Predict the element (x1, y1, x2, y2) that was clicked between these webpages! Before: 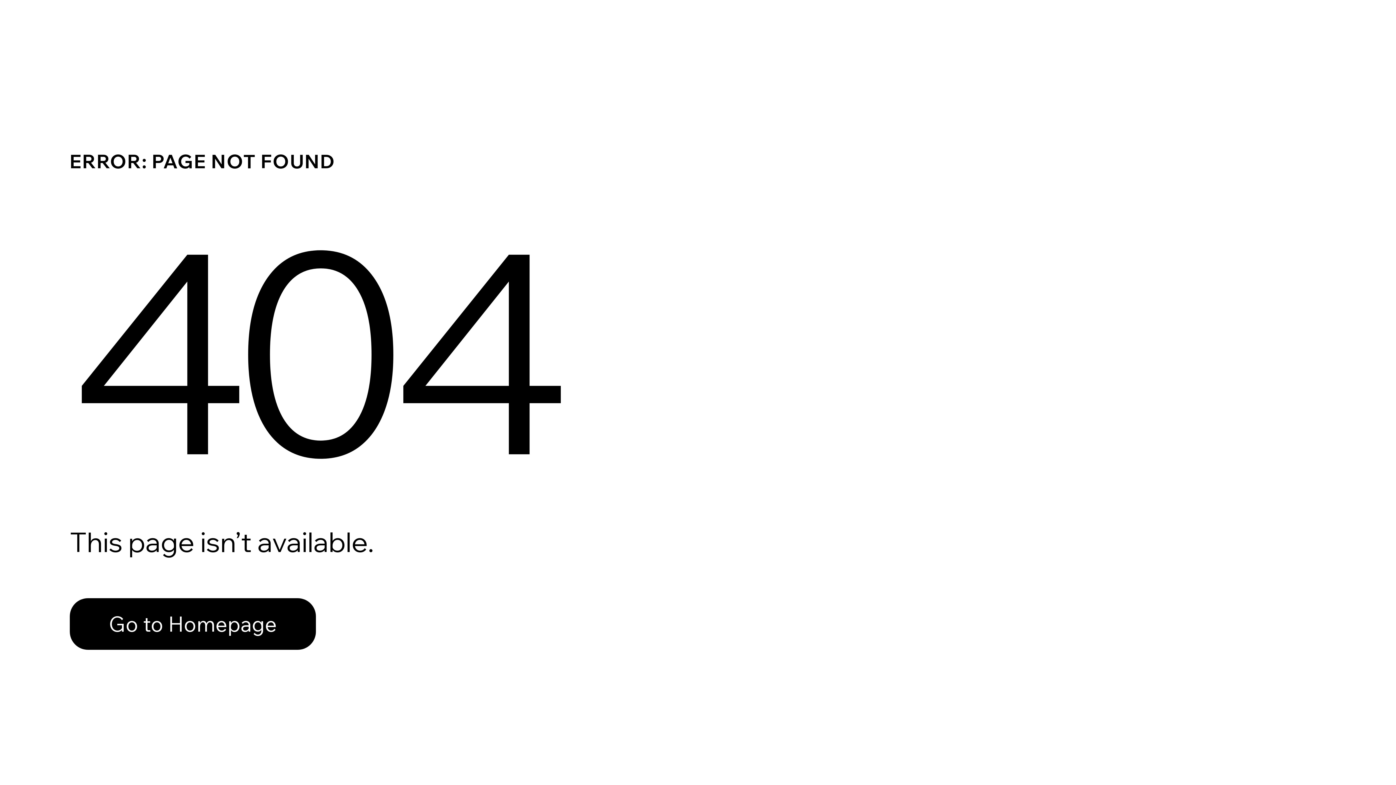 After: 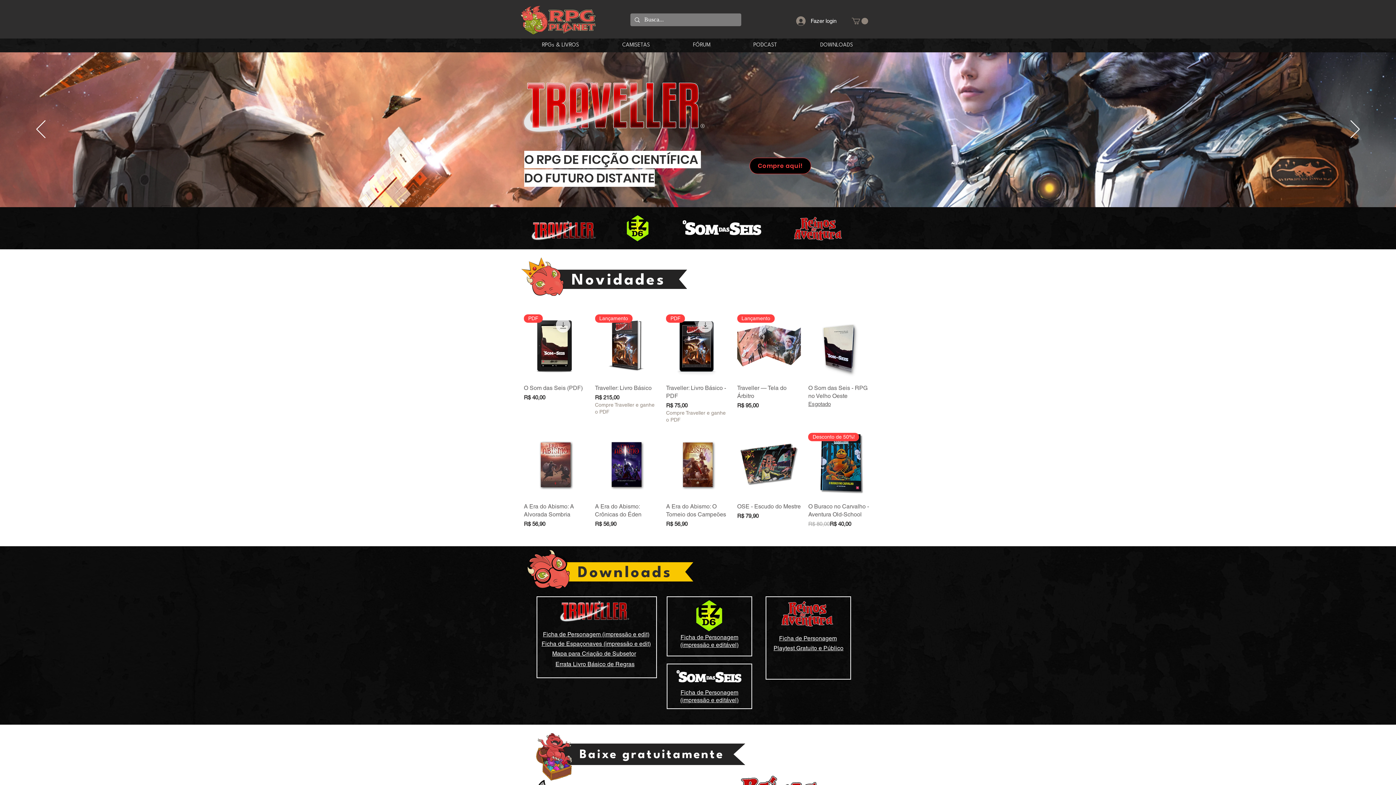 Action: label: Go to Homepage bbox: (69, 582, 768, 659)